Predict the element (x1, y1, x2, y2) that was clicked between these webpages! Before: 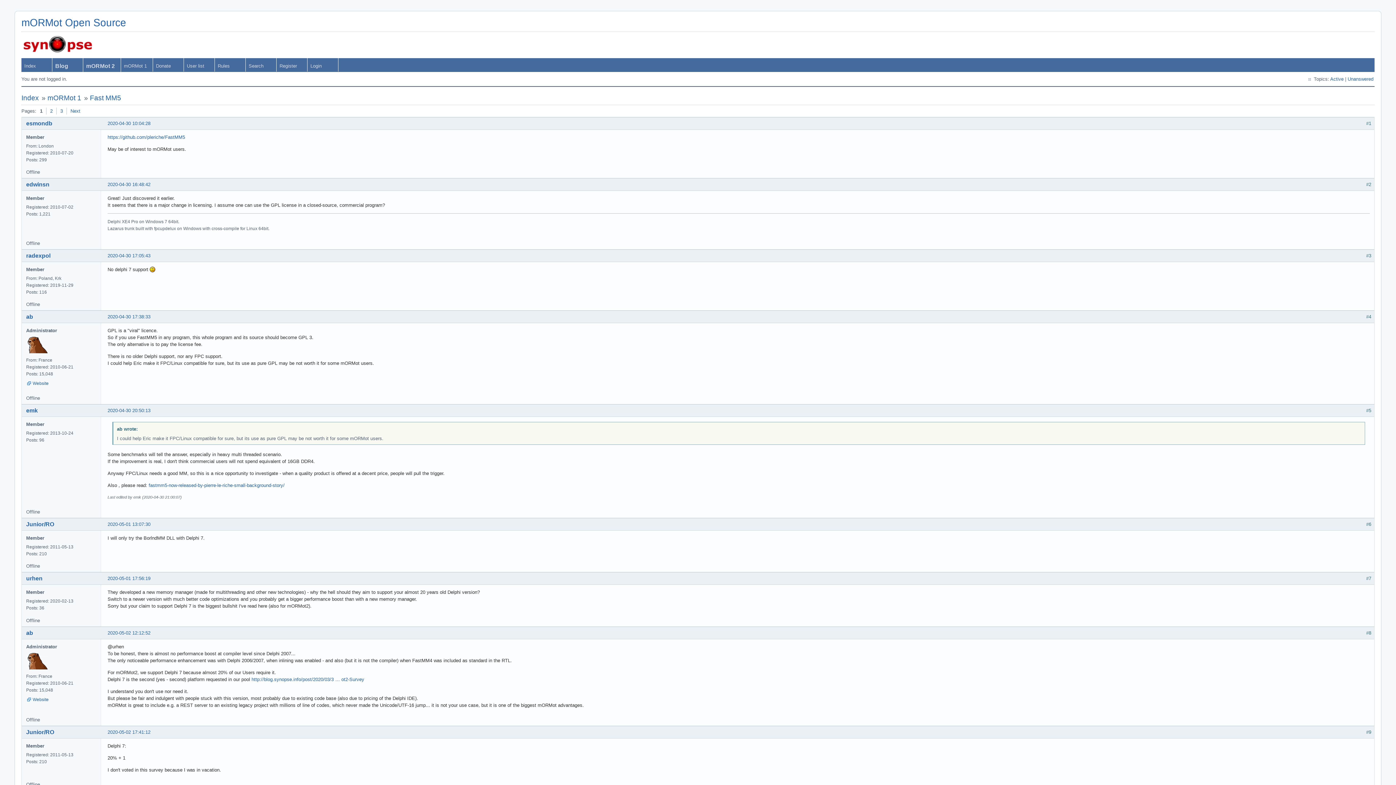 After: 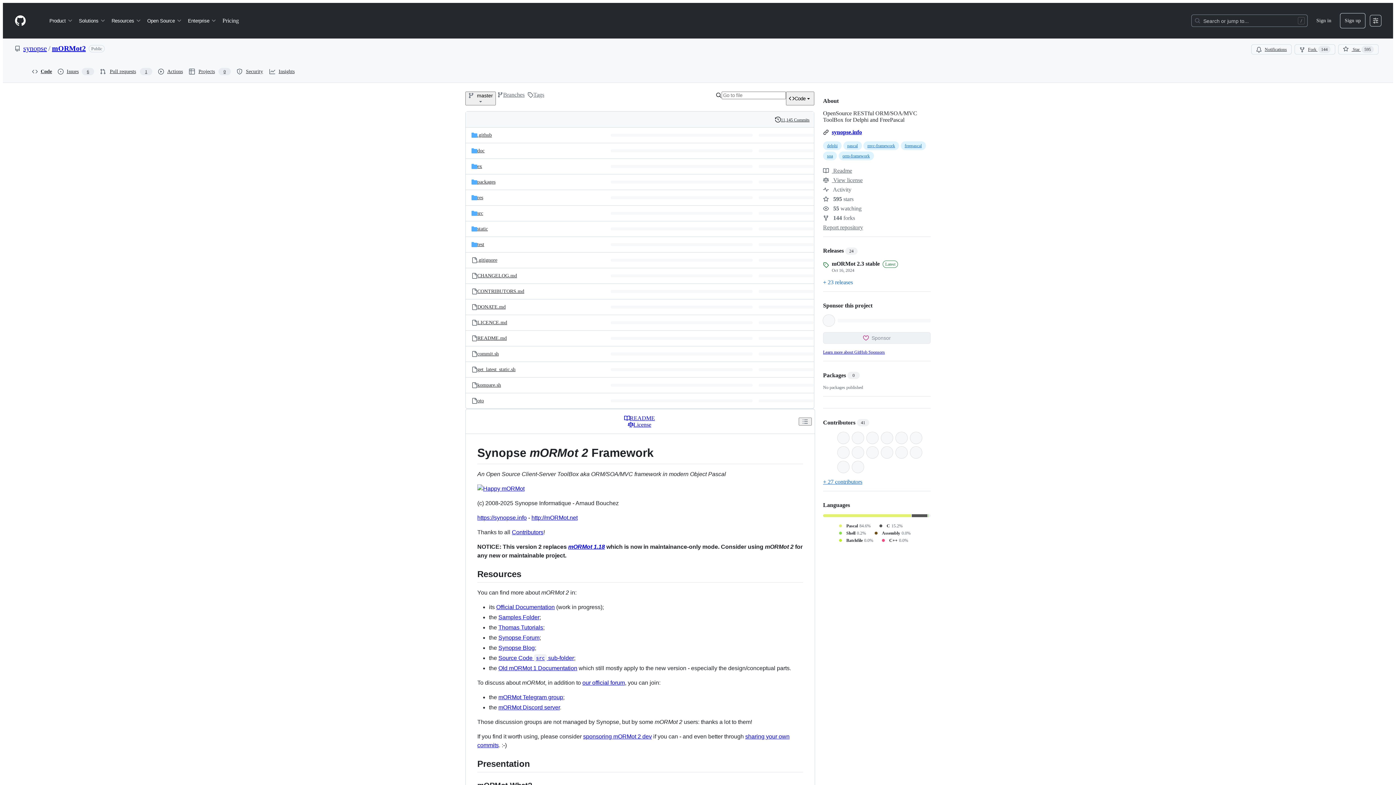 Action: label: mORMot 2 bbox: (83, 58, 121, 72)